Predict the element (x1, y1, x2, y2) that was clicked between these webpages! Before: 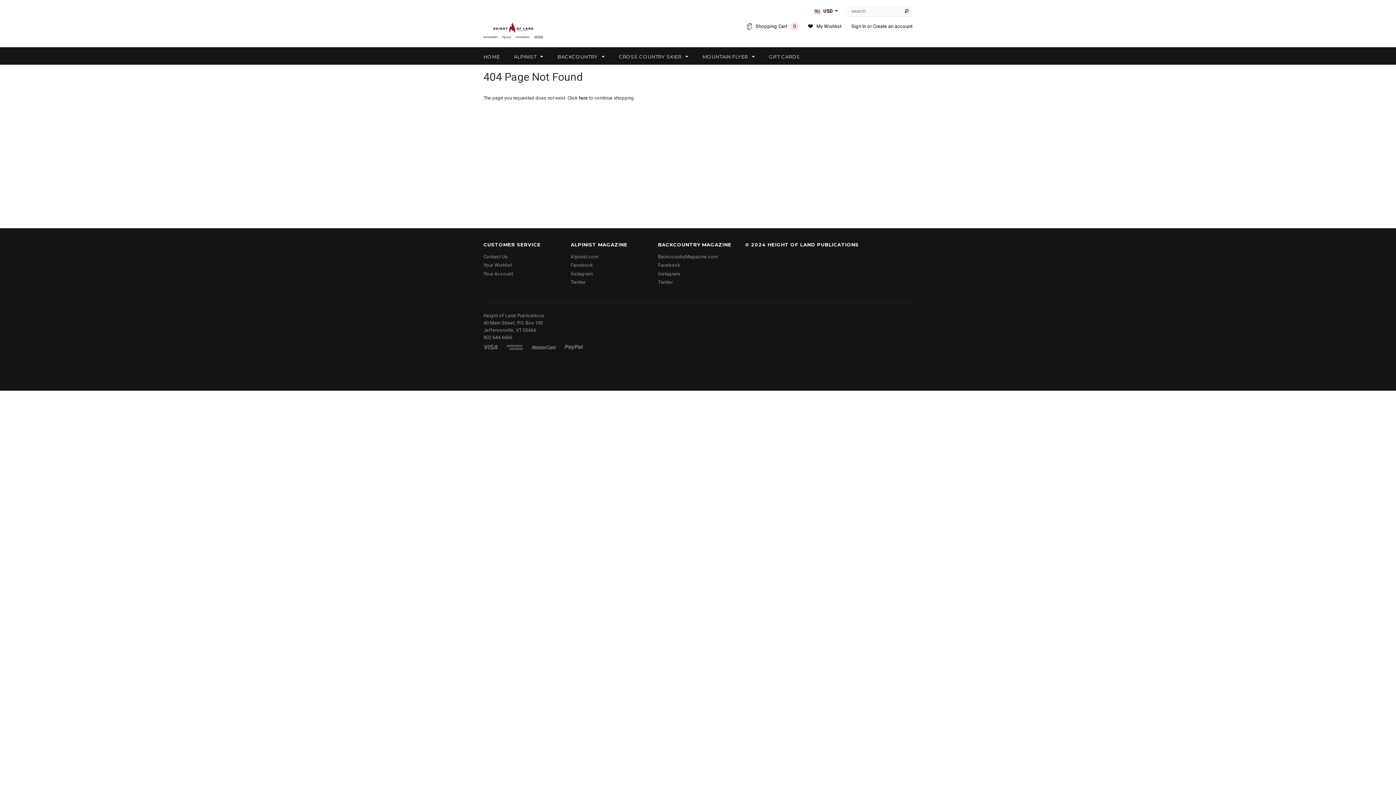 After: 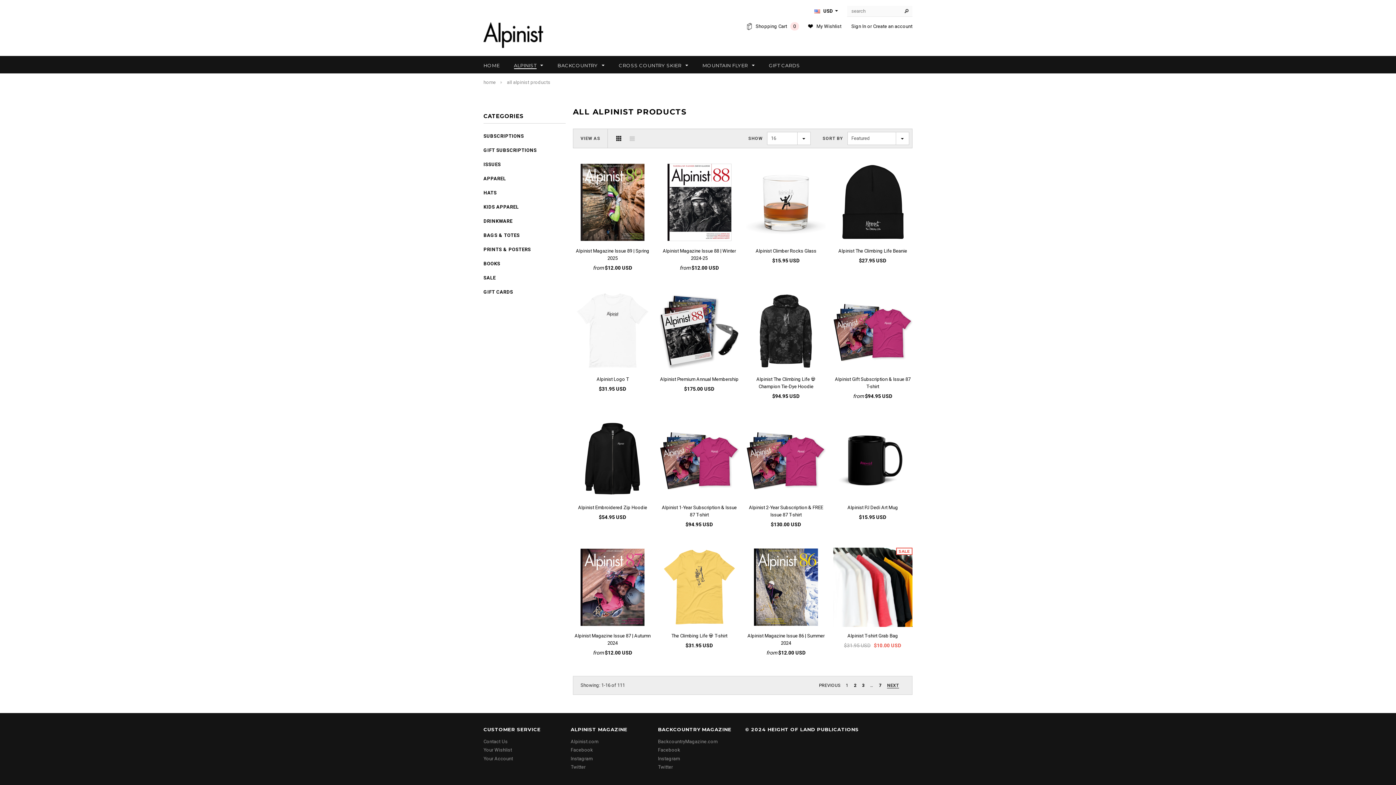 Action: bbox: (514, 53, 543, 60) label: ALPINIST 